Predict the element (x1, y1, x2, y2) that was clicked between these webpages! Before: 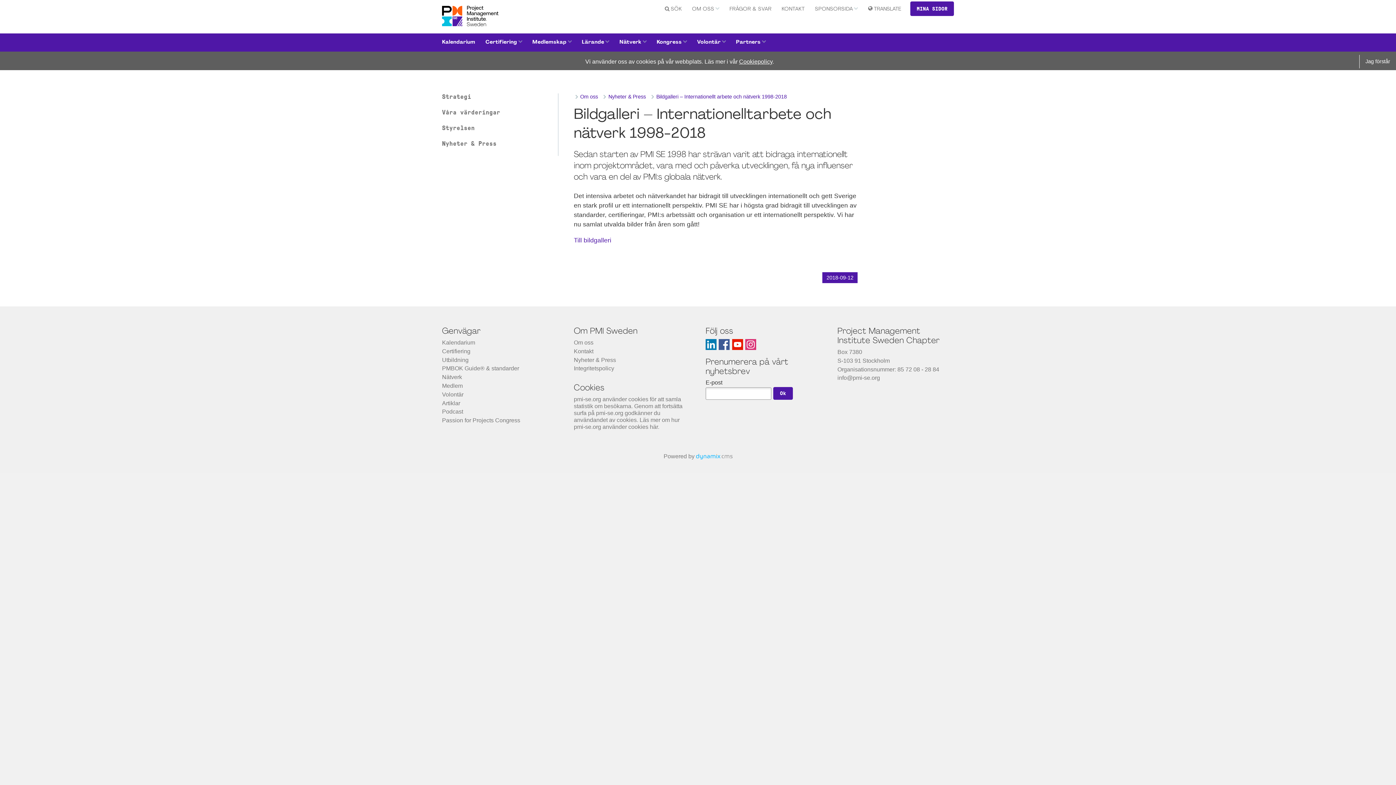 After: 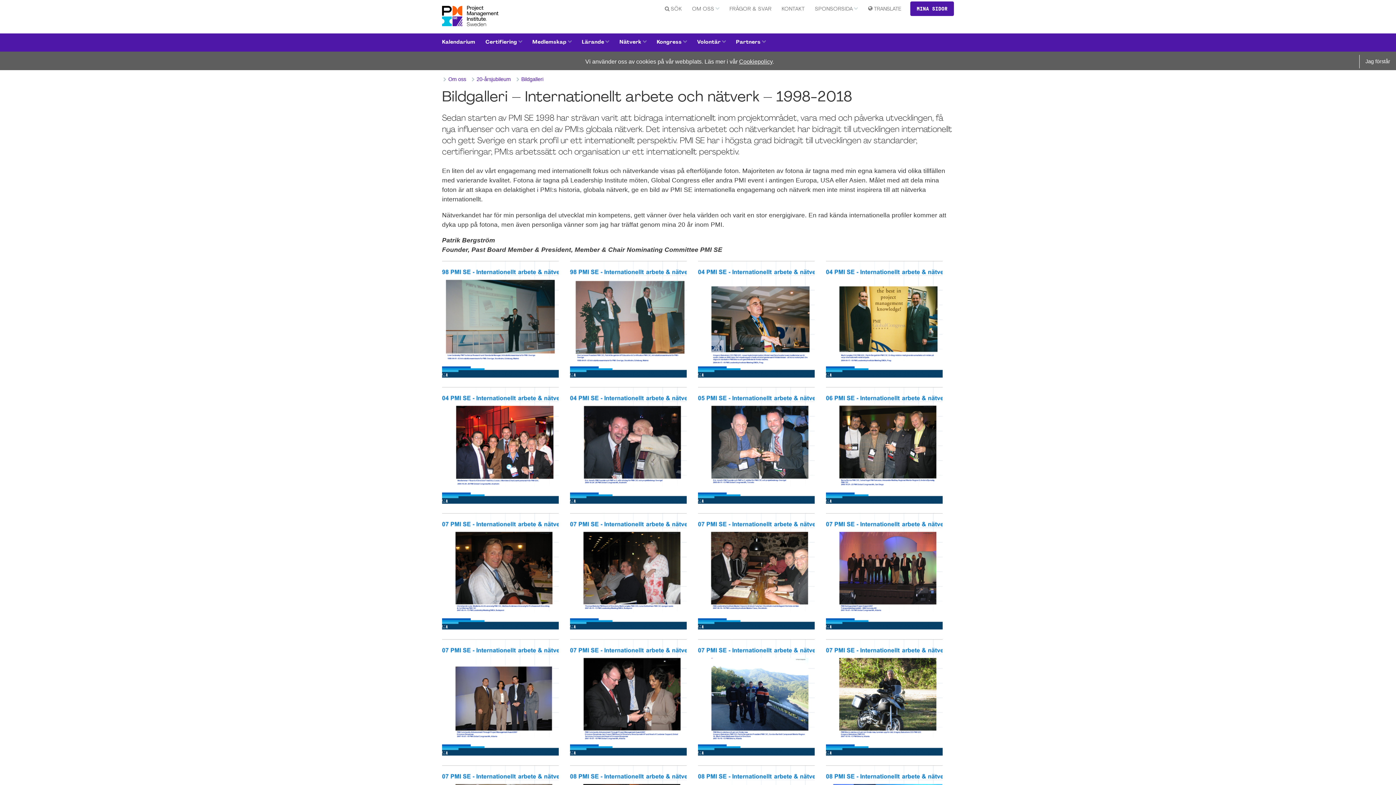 Action: bbox: (574, 236, 611, 243) label: Till bildgalleri